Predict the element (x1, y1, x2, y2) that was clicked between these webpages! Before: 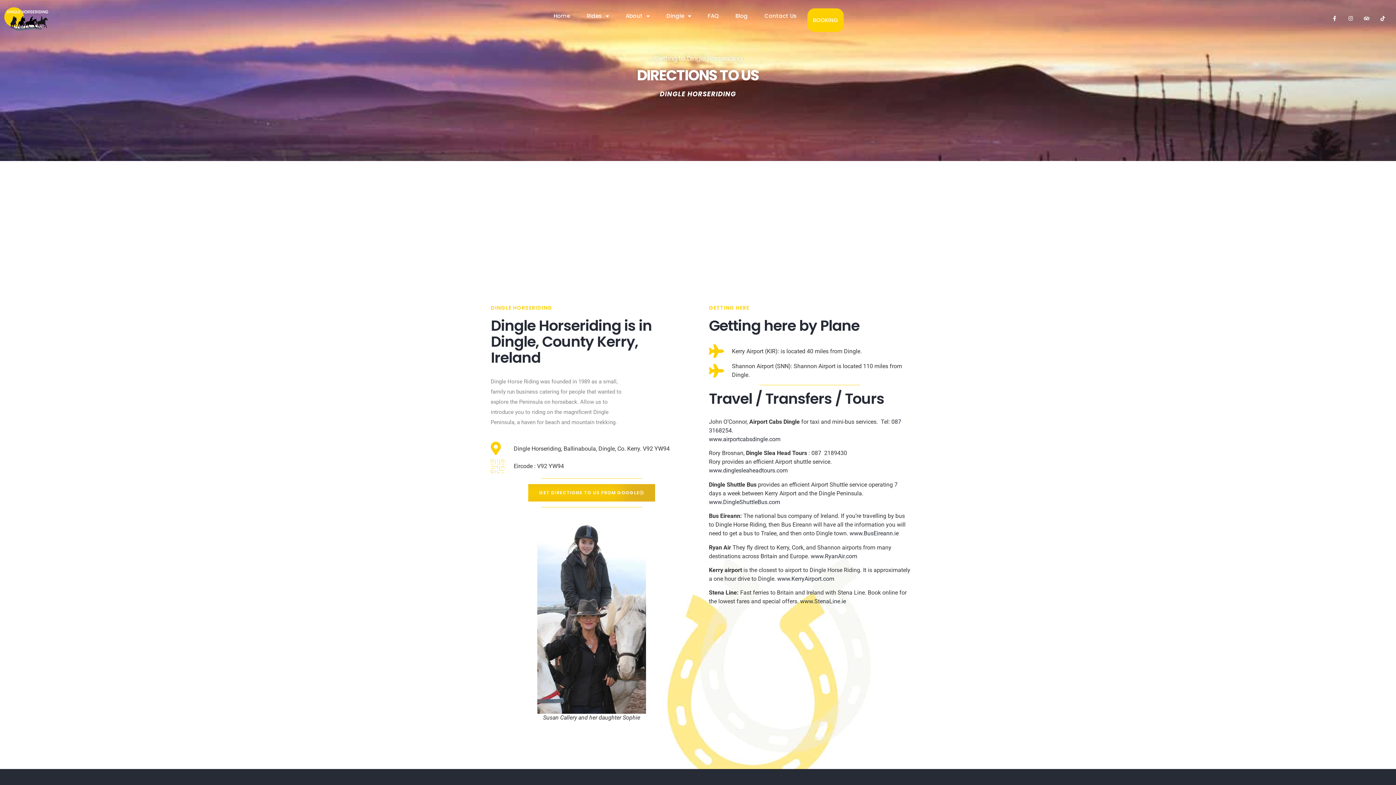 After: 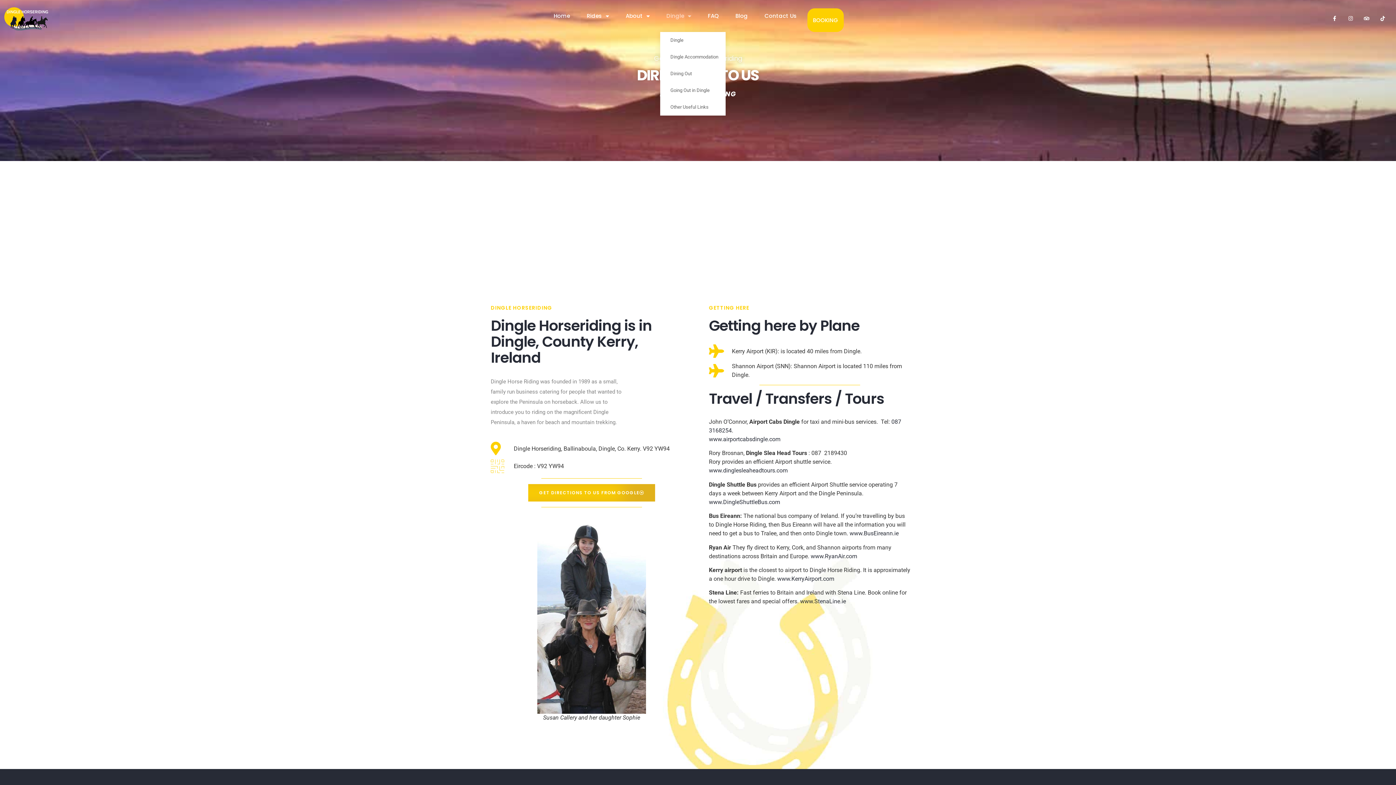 Action: label: Dingle bbox: (660, 0, 697, 32)